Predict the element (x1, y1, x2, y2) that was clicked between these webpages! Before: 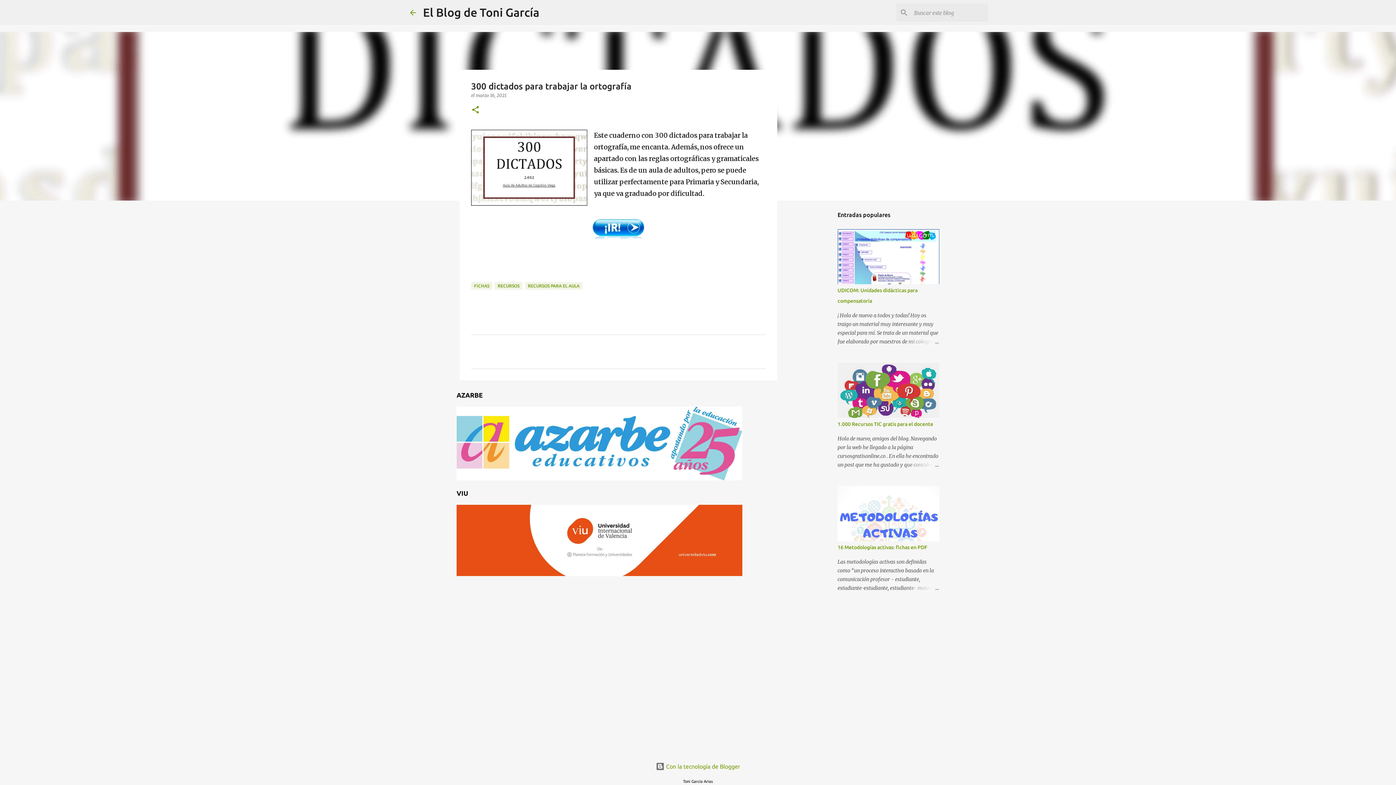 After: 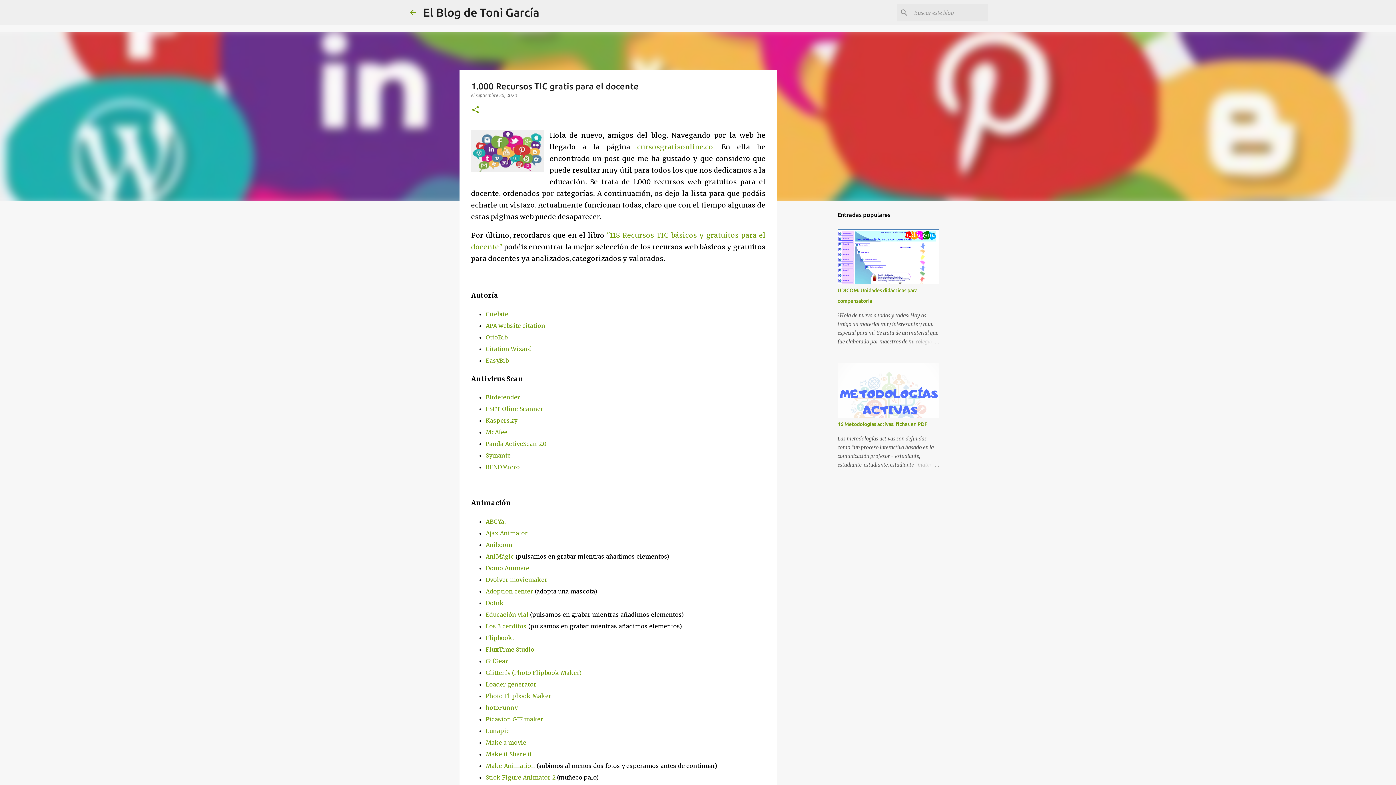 Action: bbox: (837, 421, 933, 427) label: 1.000 Recursos TIC gratis para el docente